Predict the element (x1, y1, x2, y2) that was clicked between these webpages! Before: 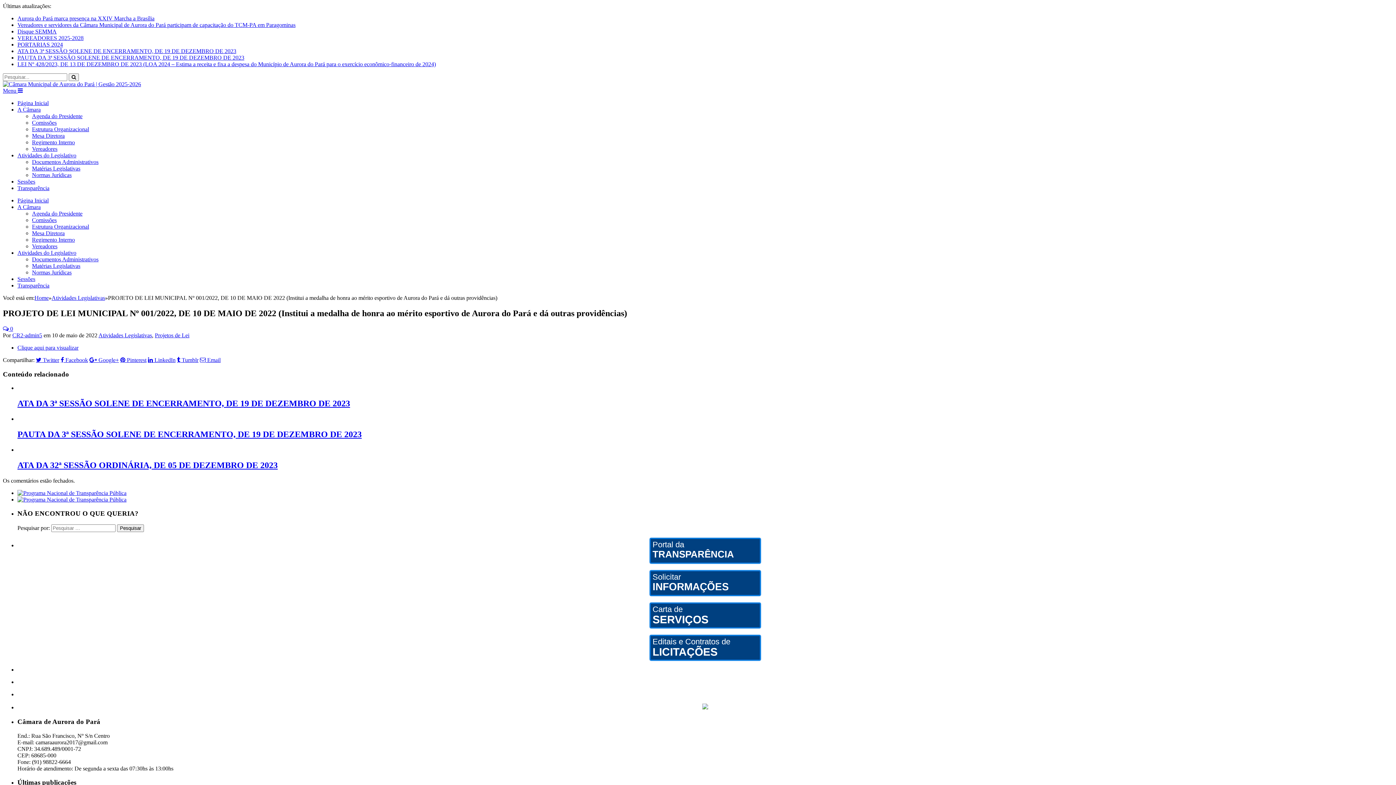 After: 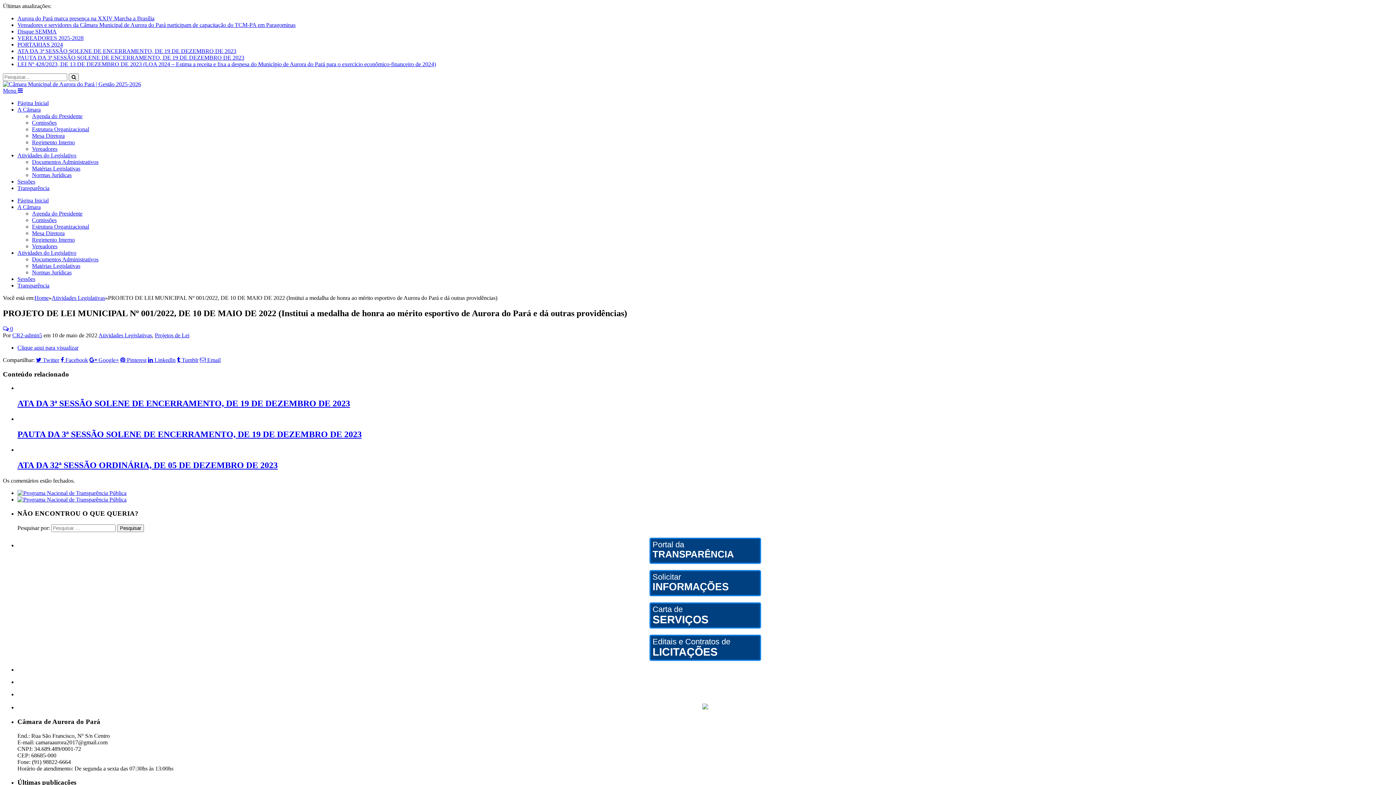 Action: label: Clique aqui para visualizar bbox: (17, 344, 78, 350)